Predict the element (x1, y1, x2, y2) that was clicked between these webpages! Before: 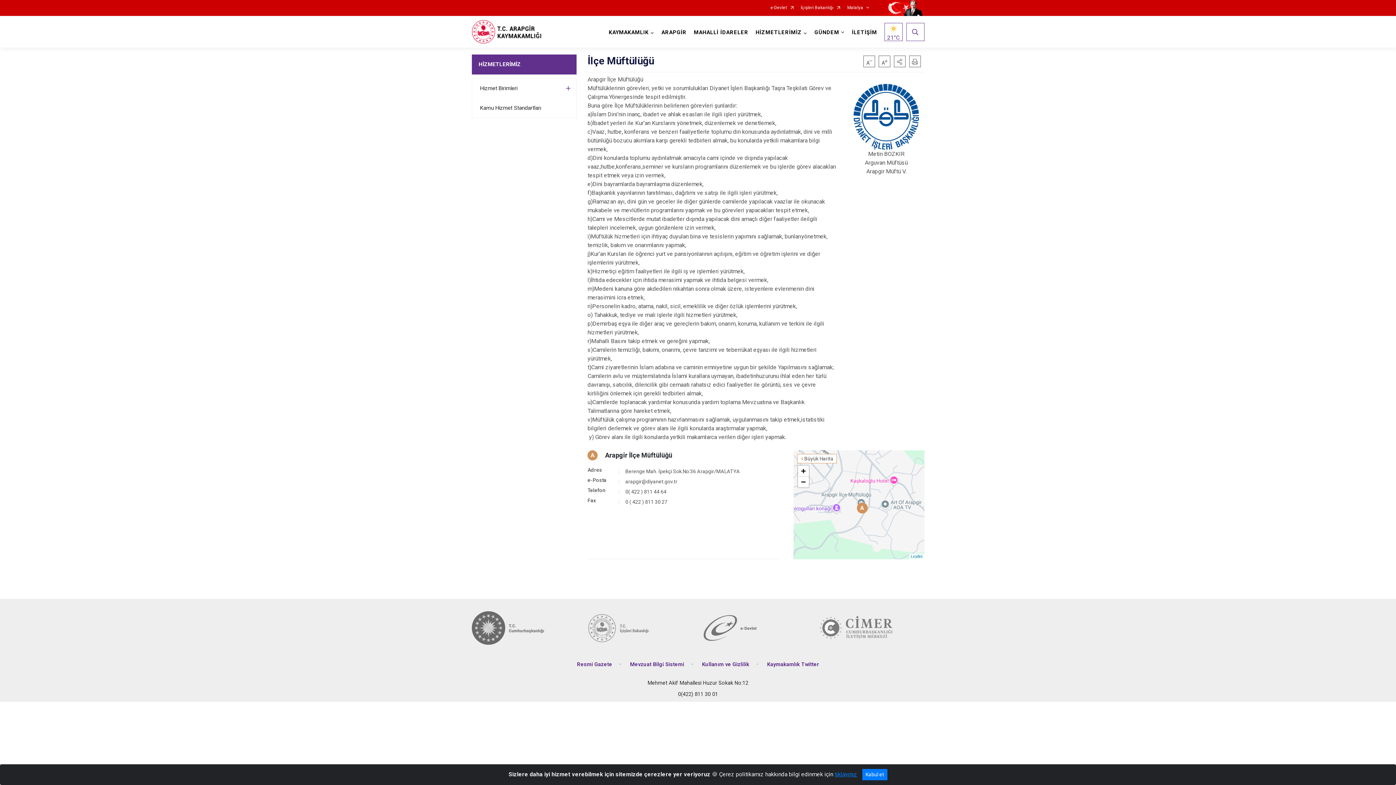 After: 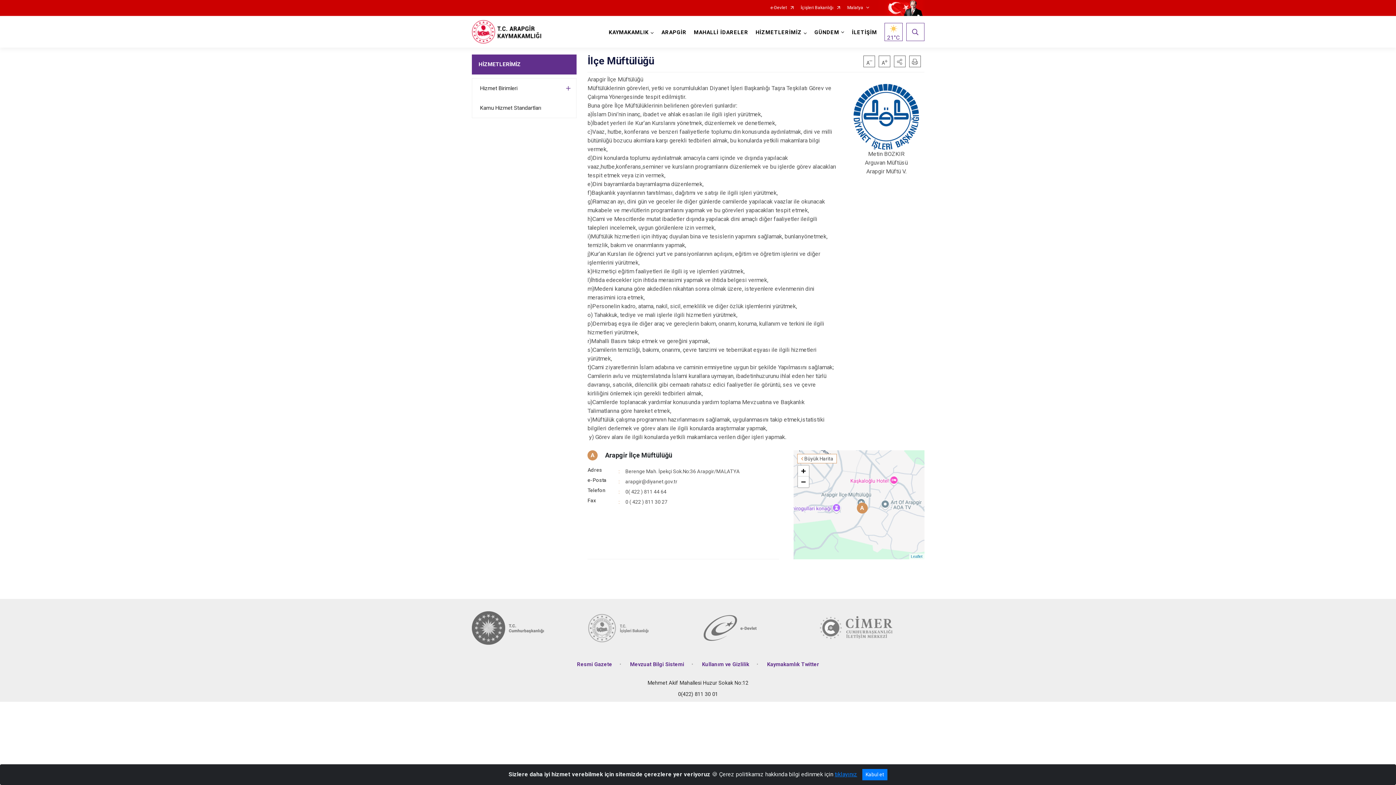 Action: bbox: (625, 478, 677, 484) label: arapgir@diyanet.gov.tr